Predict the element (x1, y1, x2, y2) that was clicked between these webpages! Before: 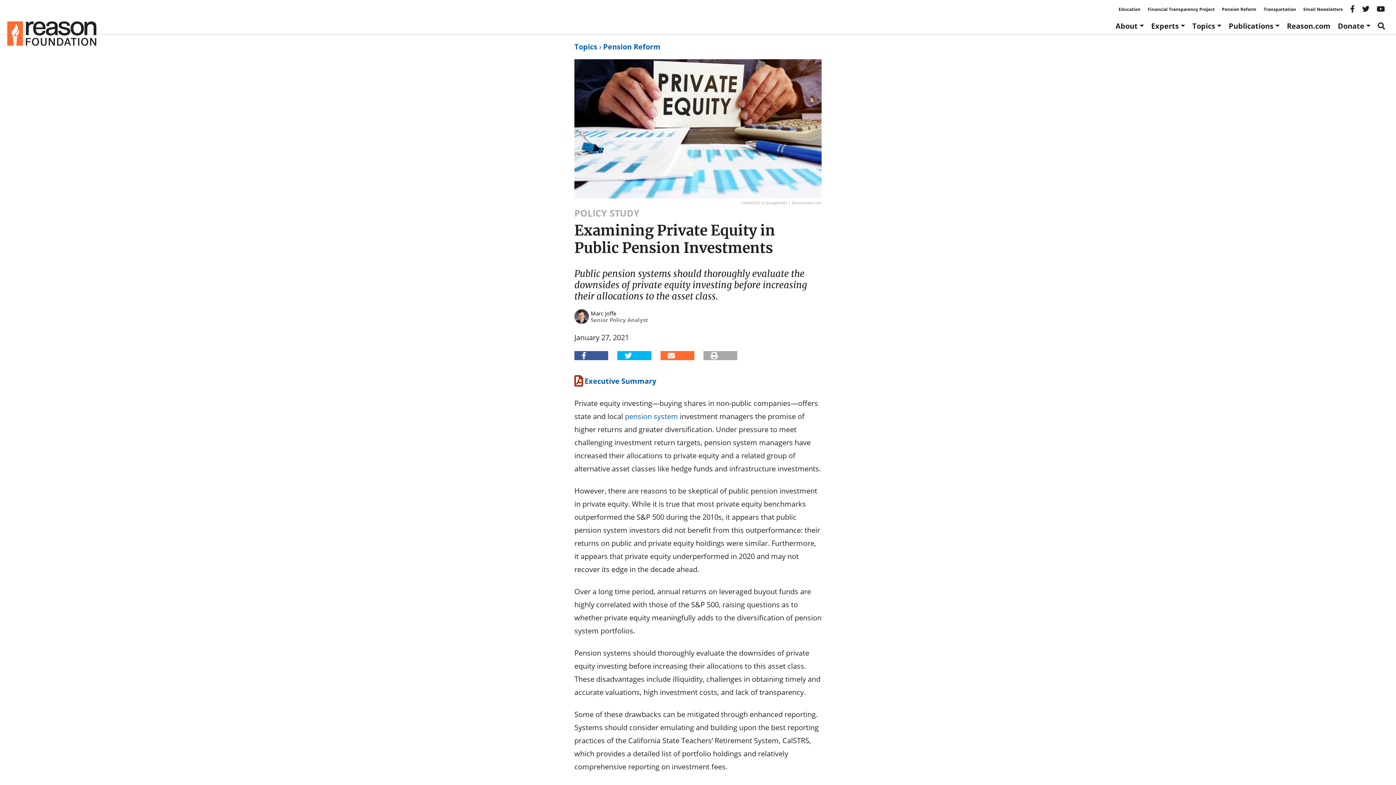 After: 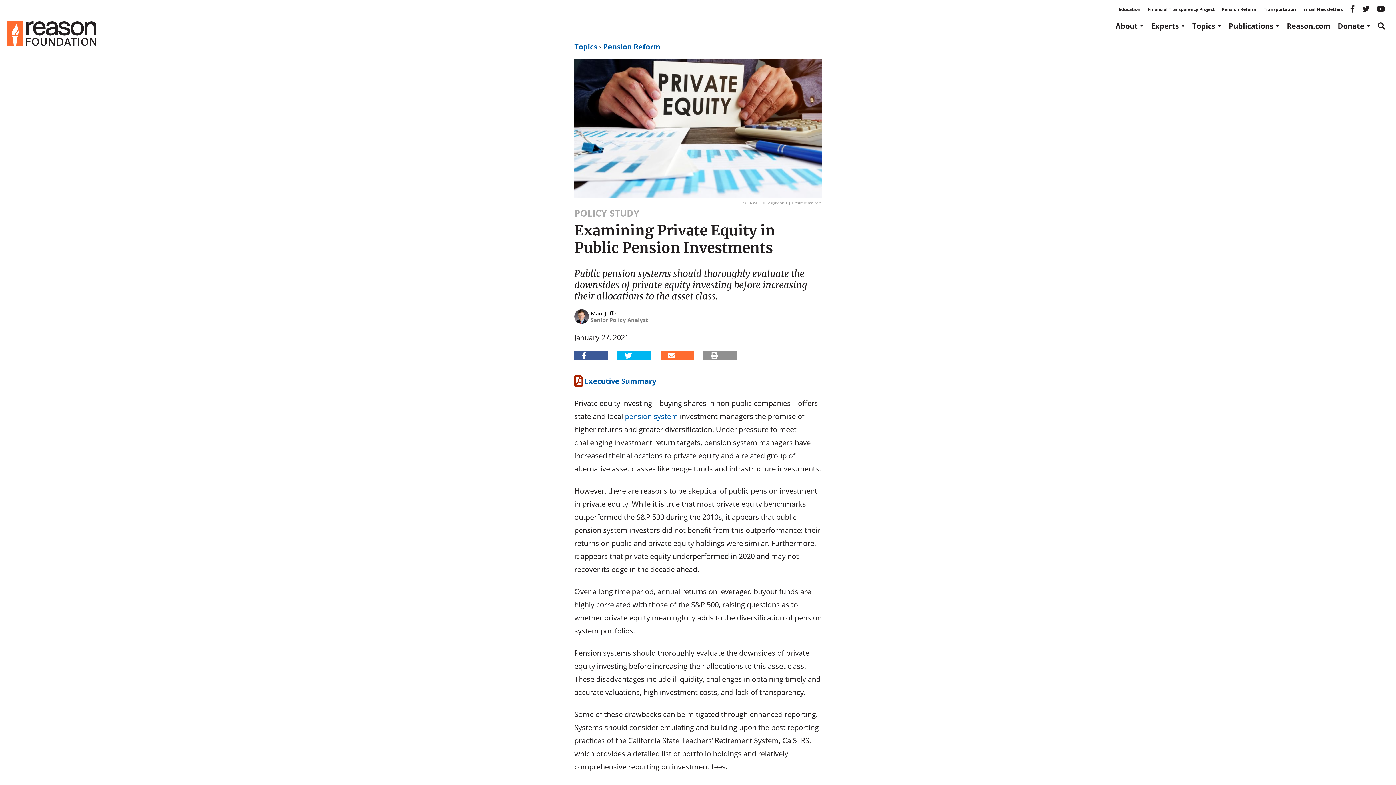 Action: bbox: (703, 351, 737, 360)